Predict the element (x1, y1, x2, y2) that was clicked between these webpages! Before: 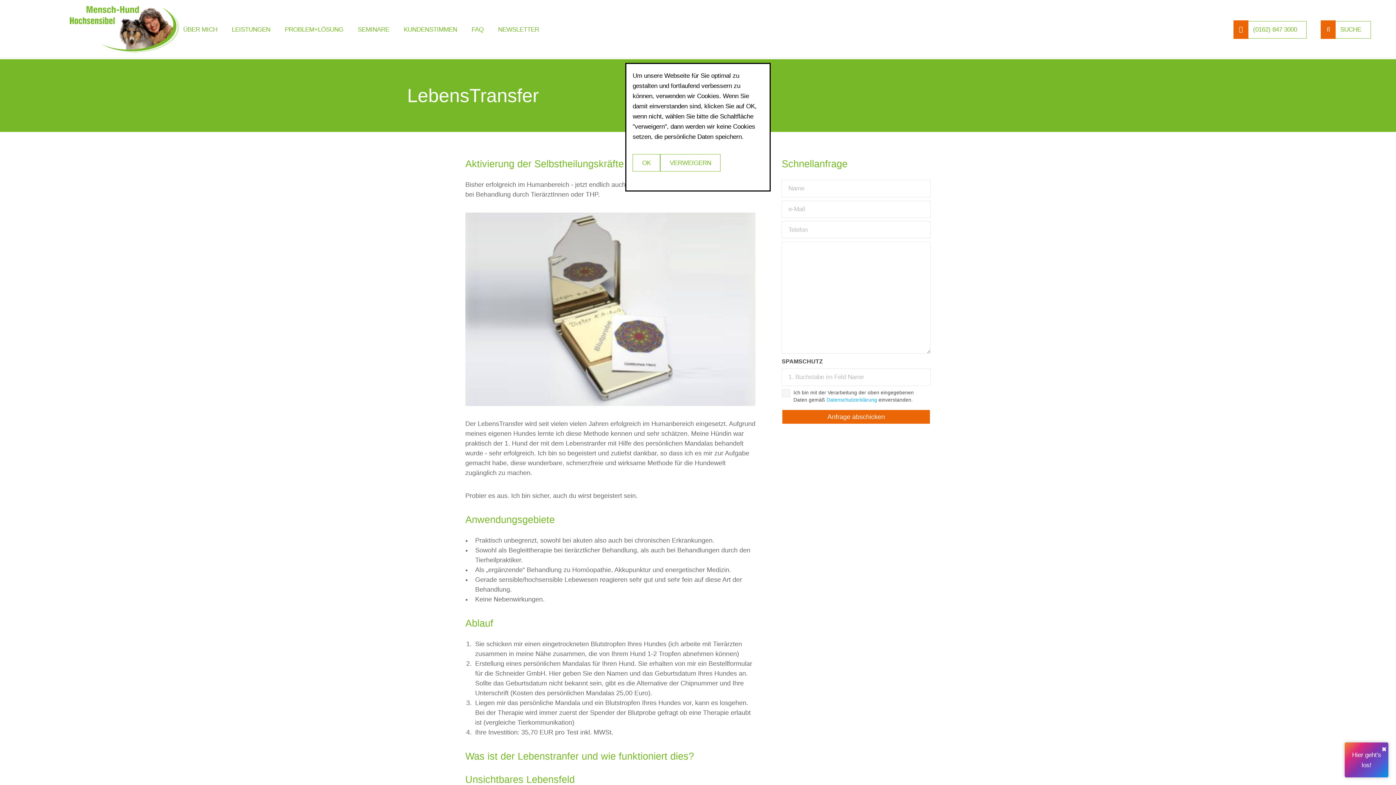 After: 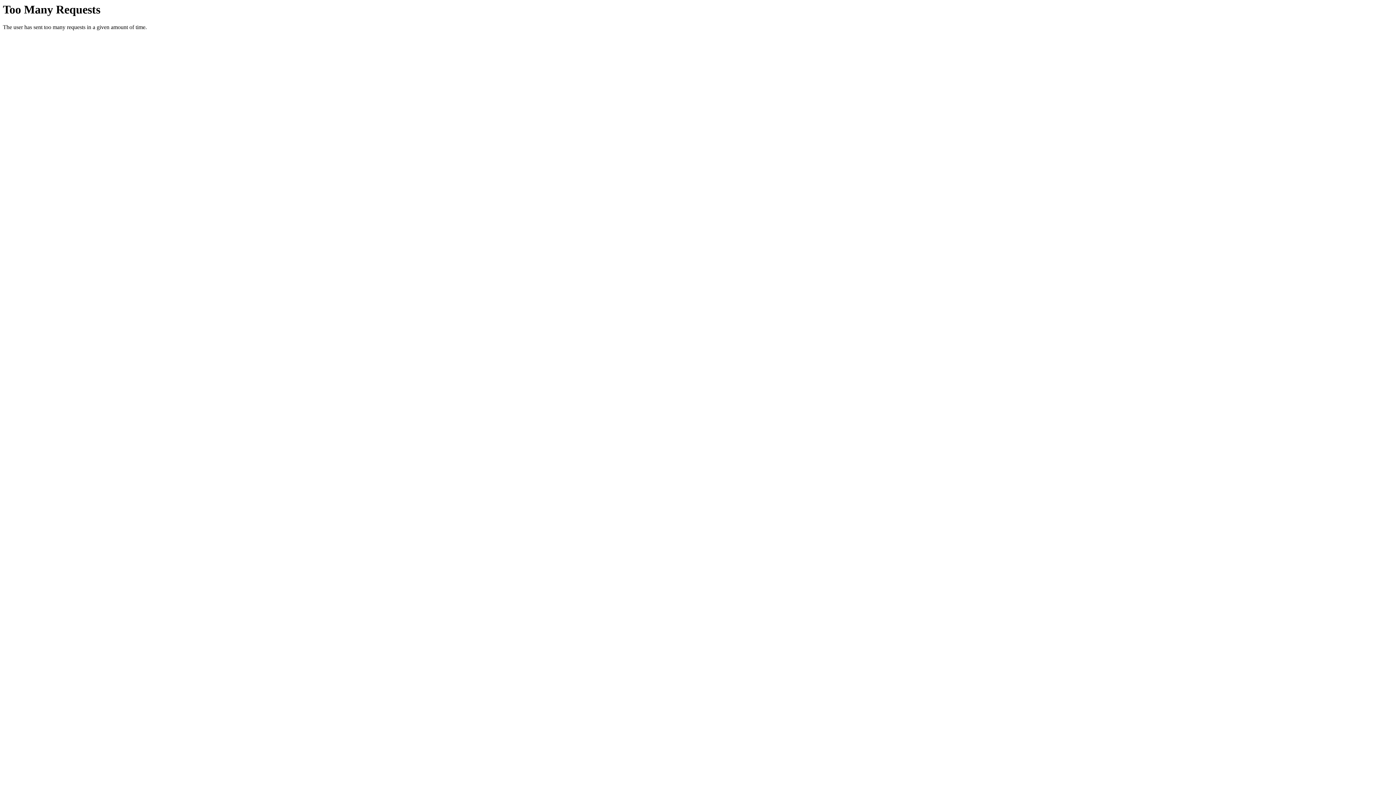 Action: bbox: (403, 25, 457, 33) label: KUNDENSTIMMEN